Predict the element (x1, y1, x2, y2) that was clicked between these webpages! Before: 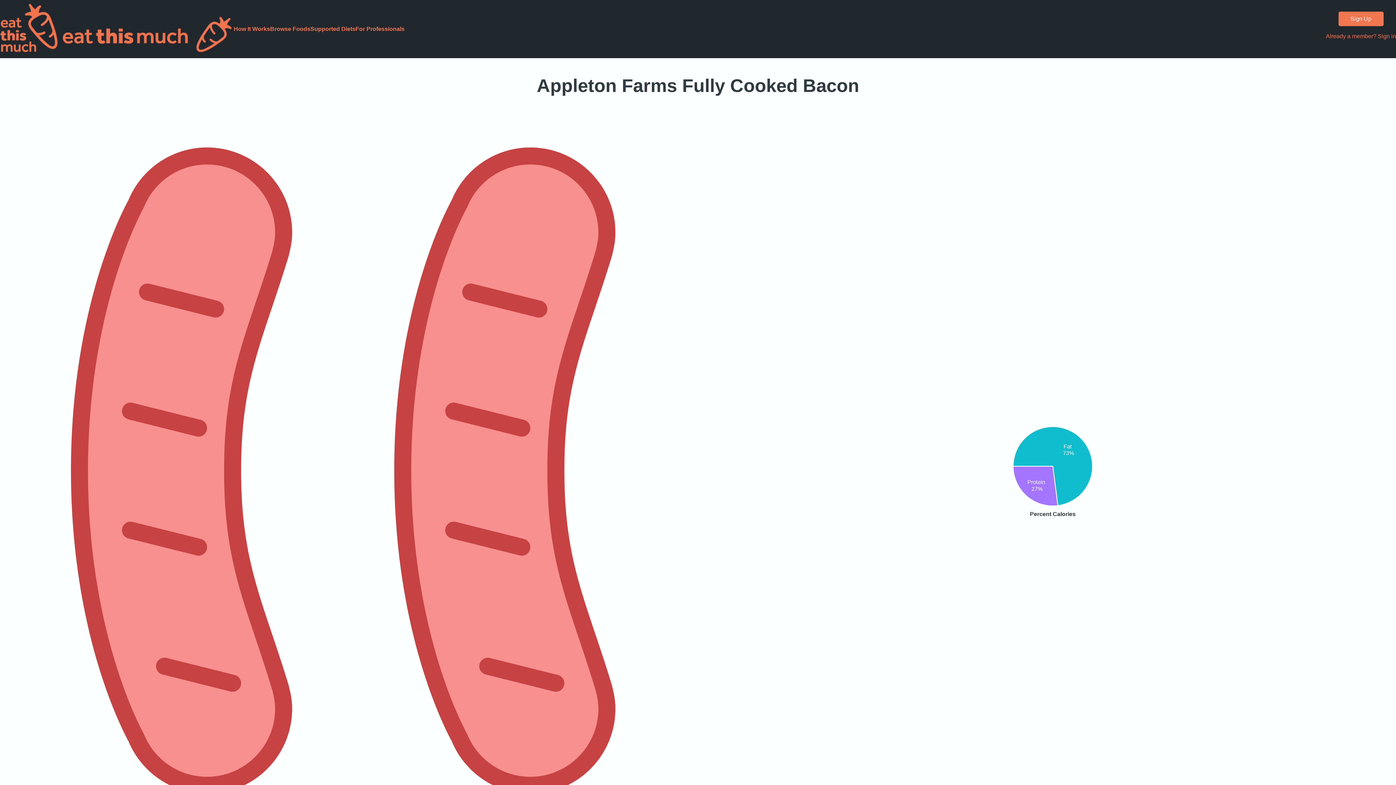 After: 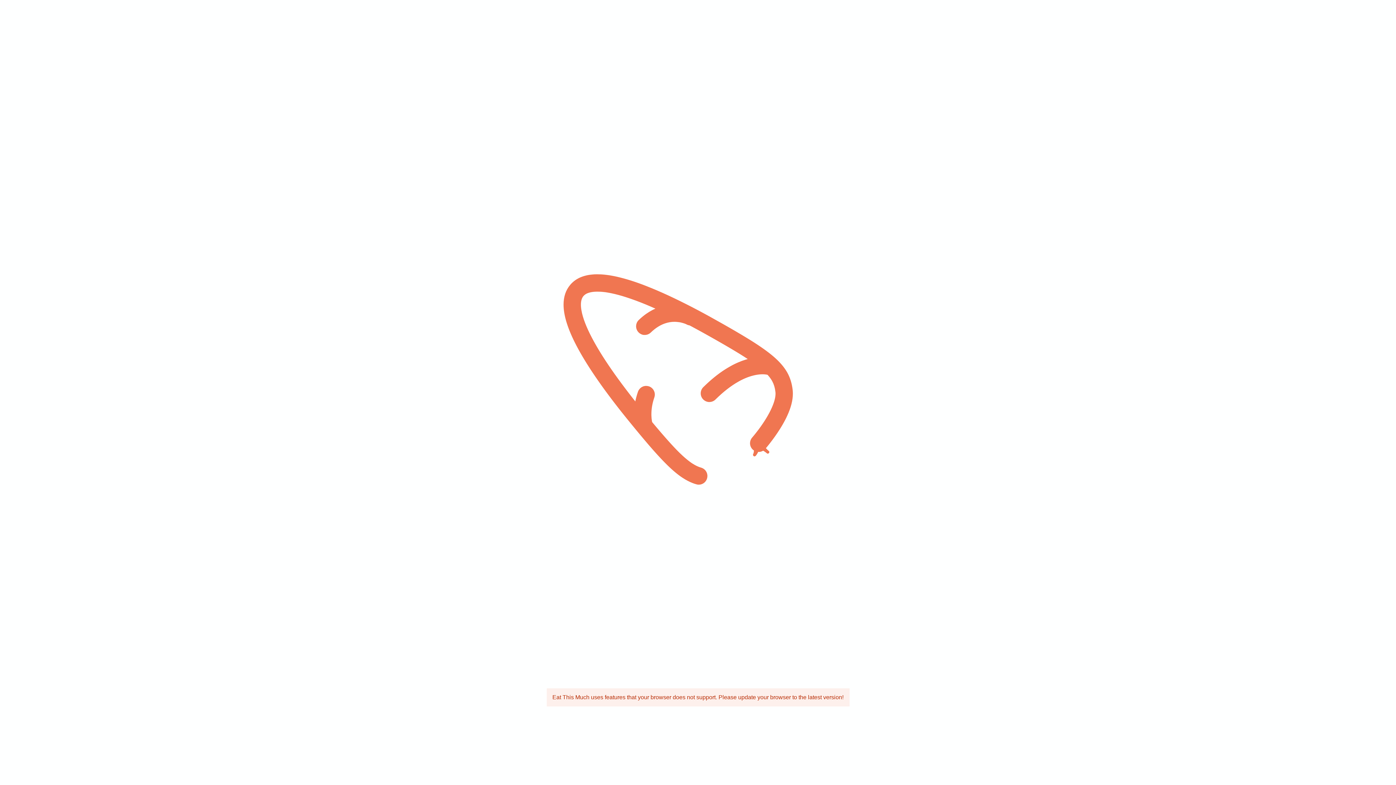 Action: bbox: (1326, 33, 1396, 39) label: Already a member? Sign in